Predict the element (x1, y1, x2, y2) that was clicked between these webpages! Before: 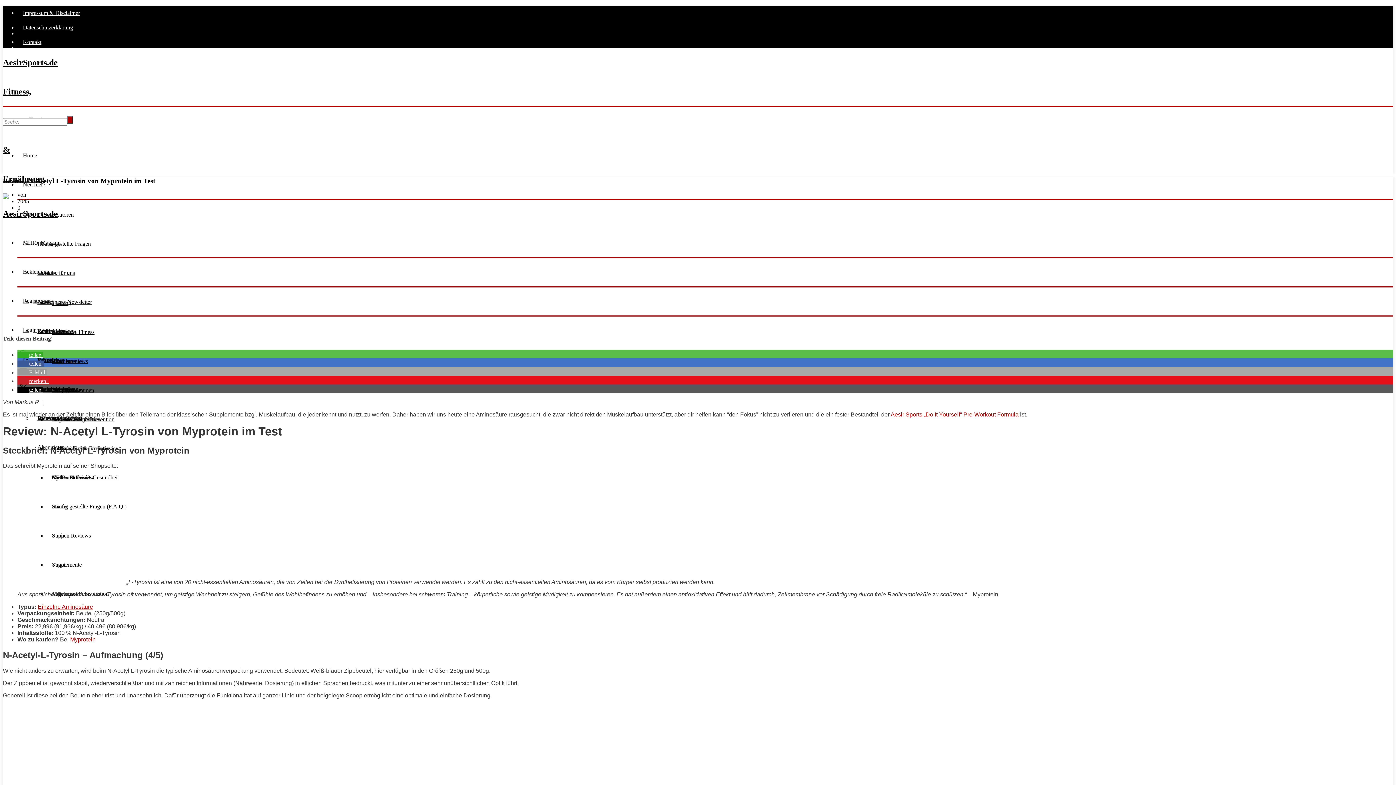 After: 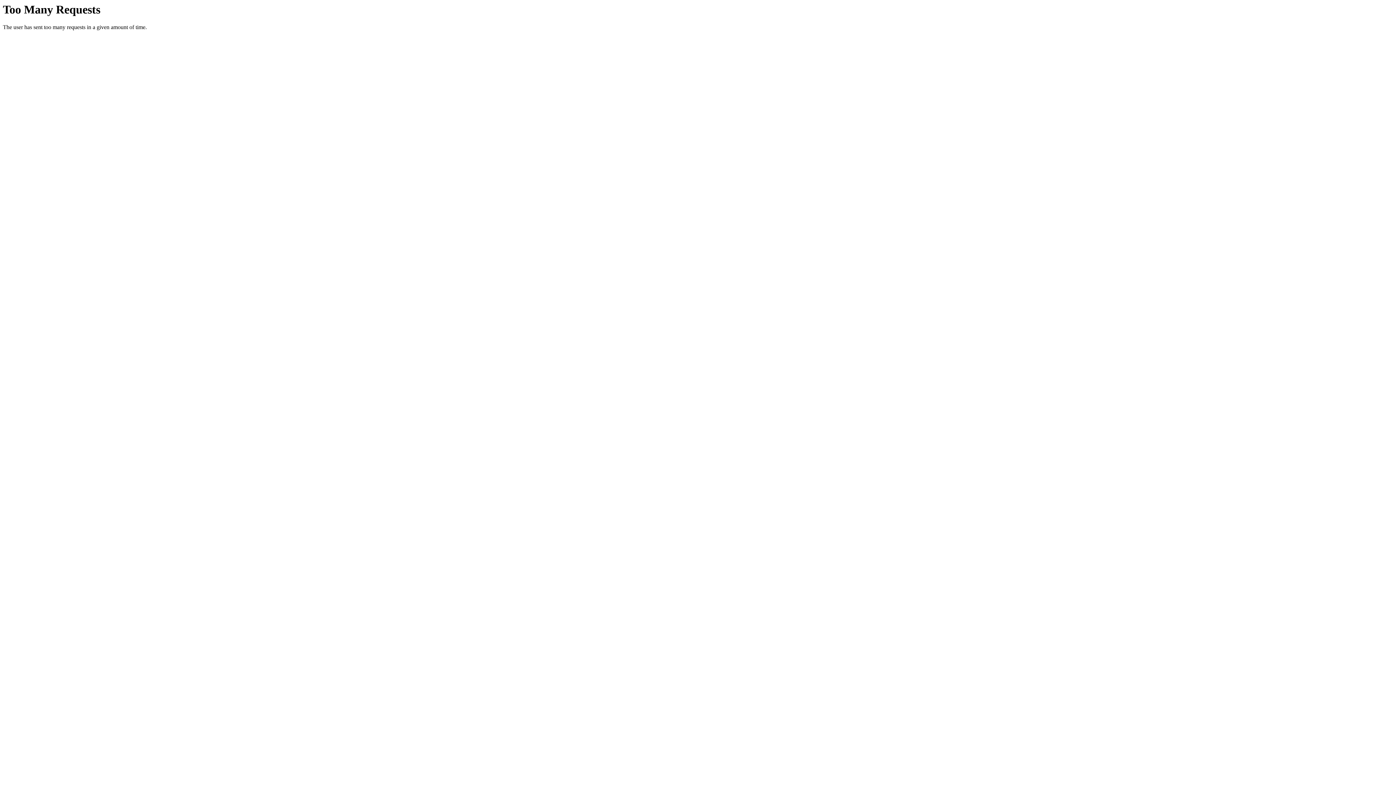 Action: label: Tank Tops bbox: (32, 357, 67, 363)